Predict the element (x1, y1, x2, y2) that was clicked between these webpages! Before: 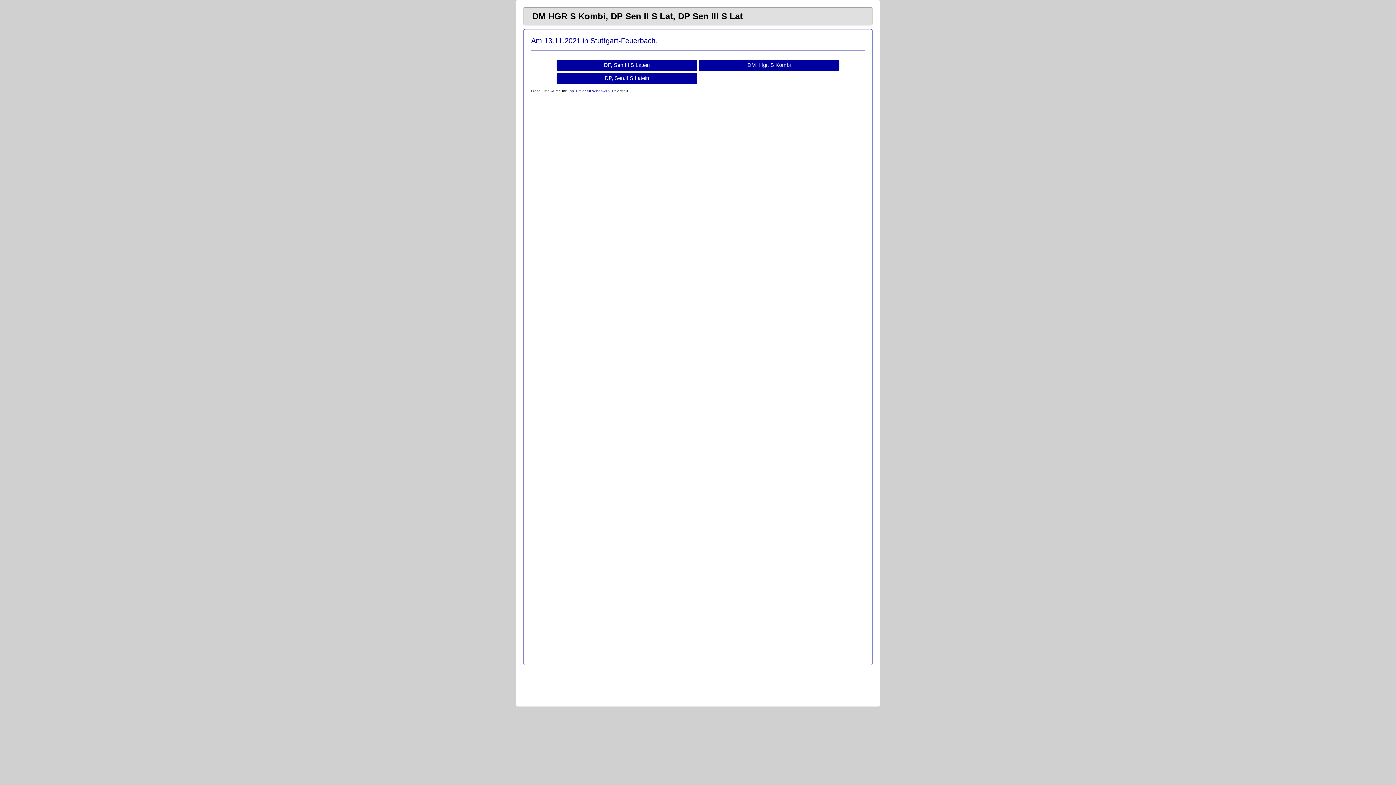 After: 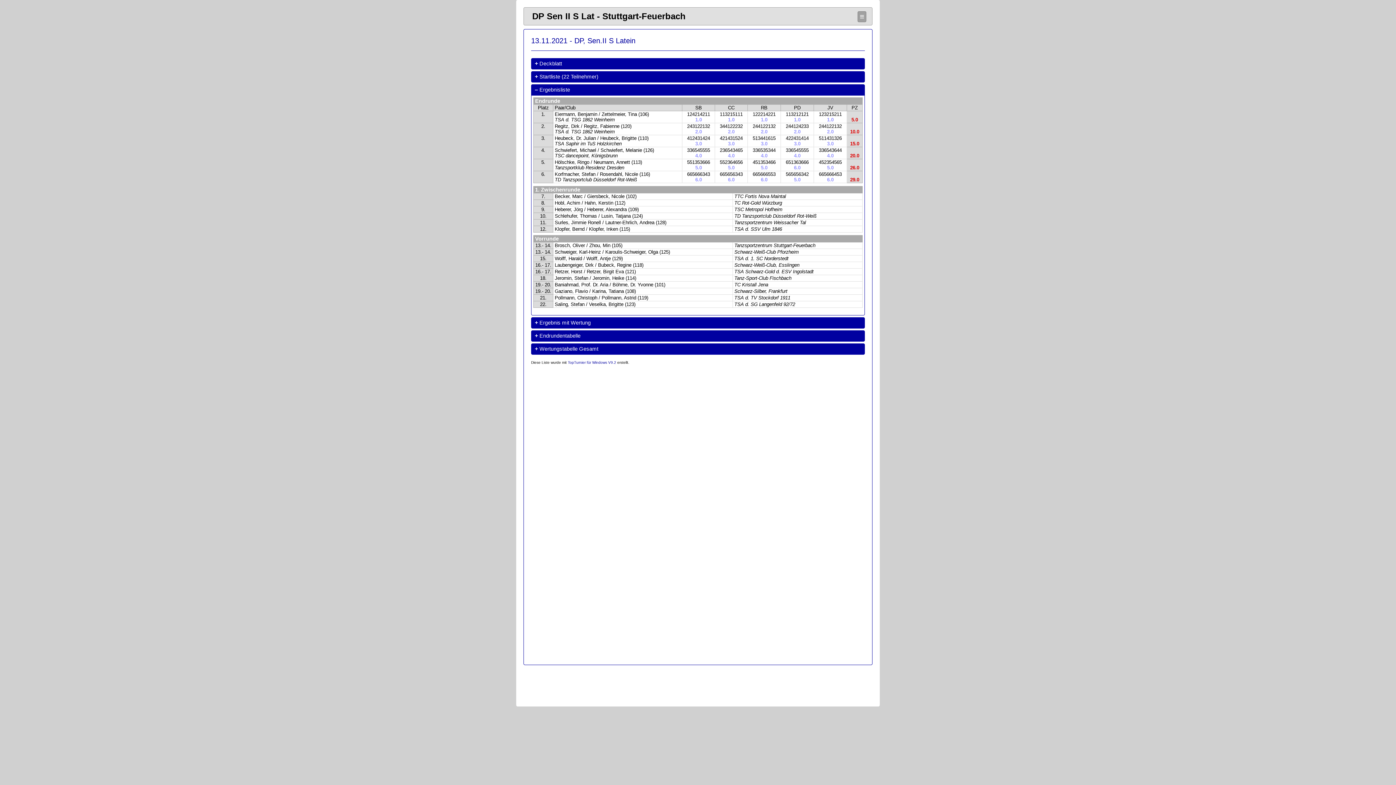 Action: label: DP, Sen.II S Latein bbox: (556, 74, 697, 80)